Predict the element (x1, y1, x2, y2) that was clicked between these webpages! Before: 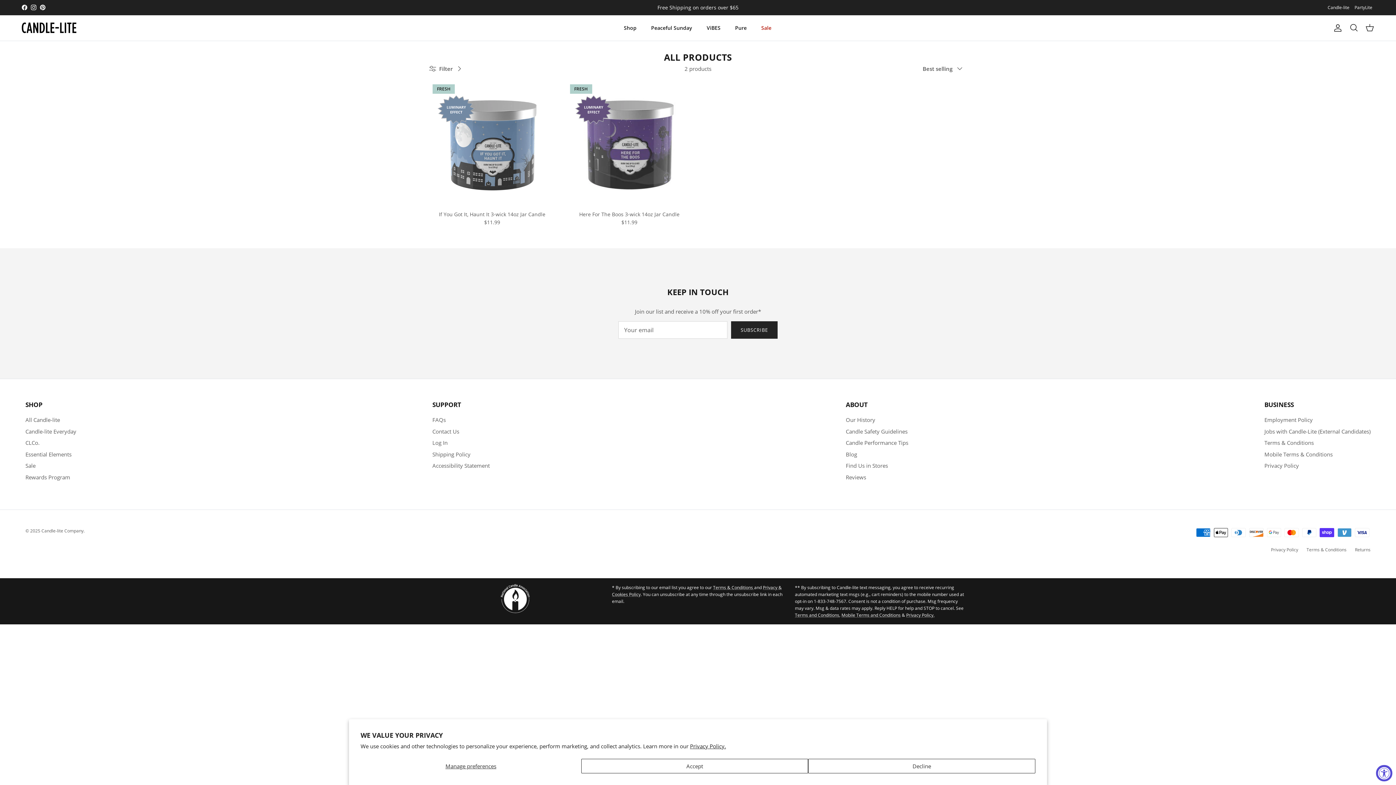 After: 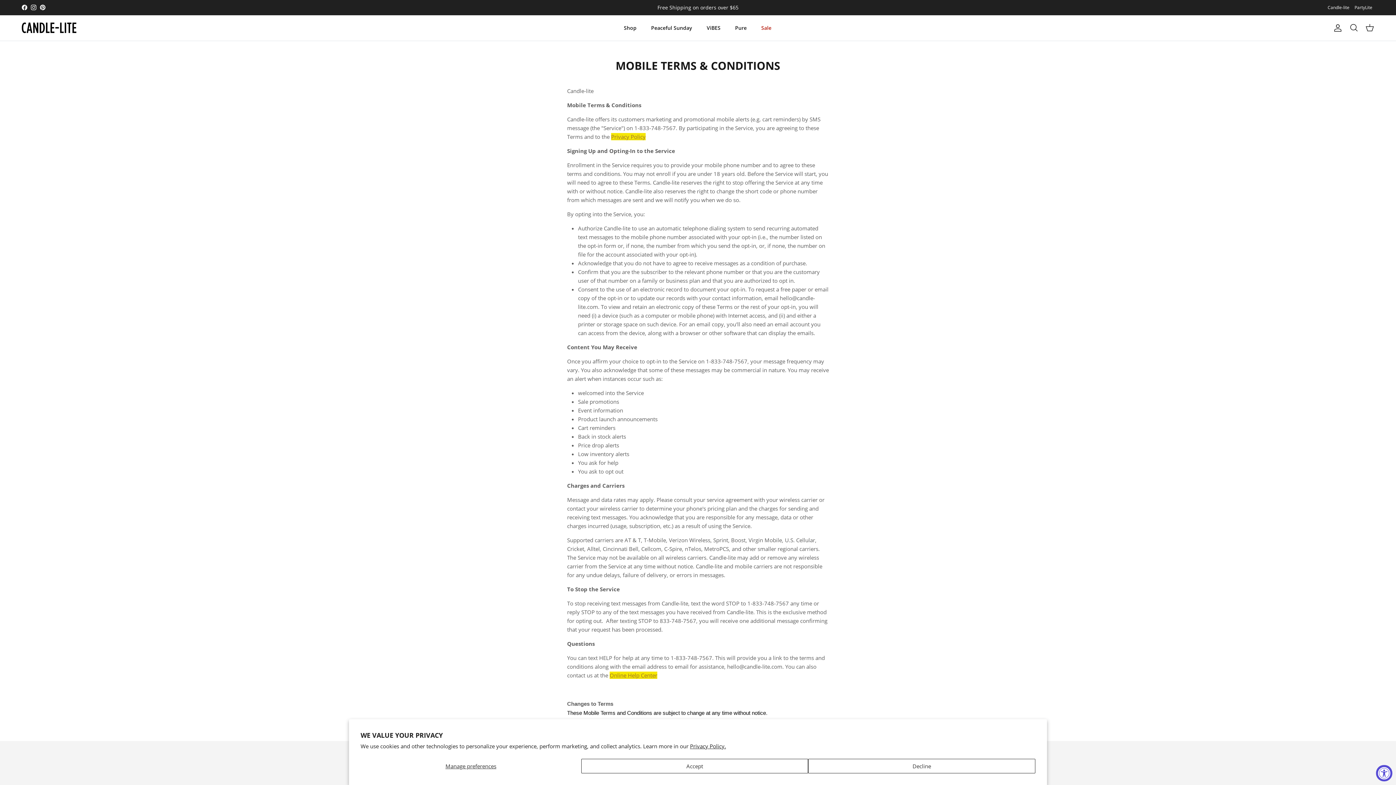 Action: bbox: (841, 612, 900, 618) label: Mobile Terms and Conditions